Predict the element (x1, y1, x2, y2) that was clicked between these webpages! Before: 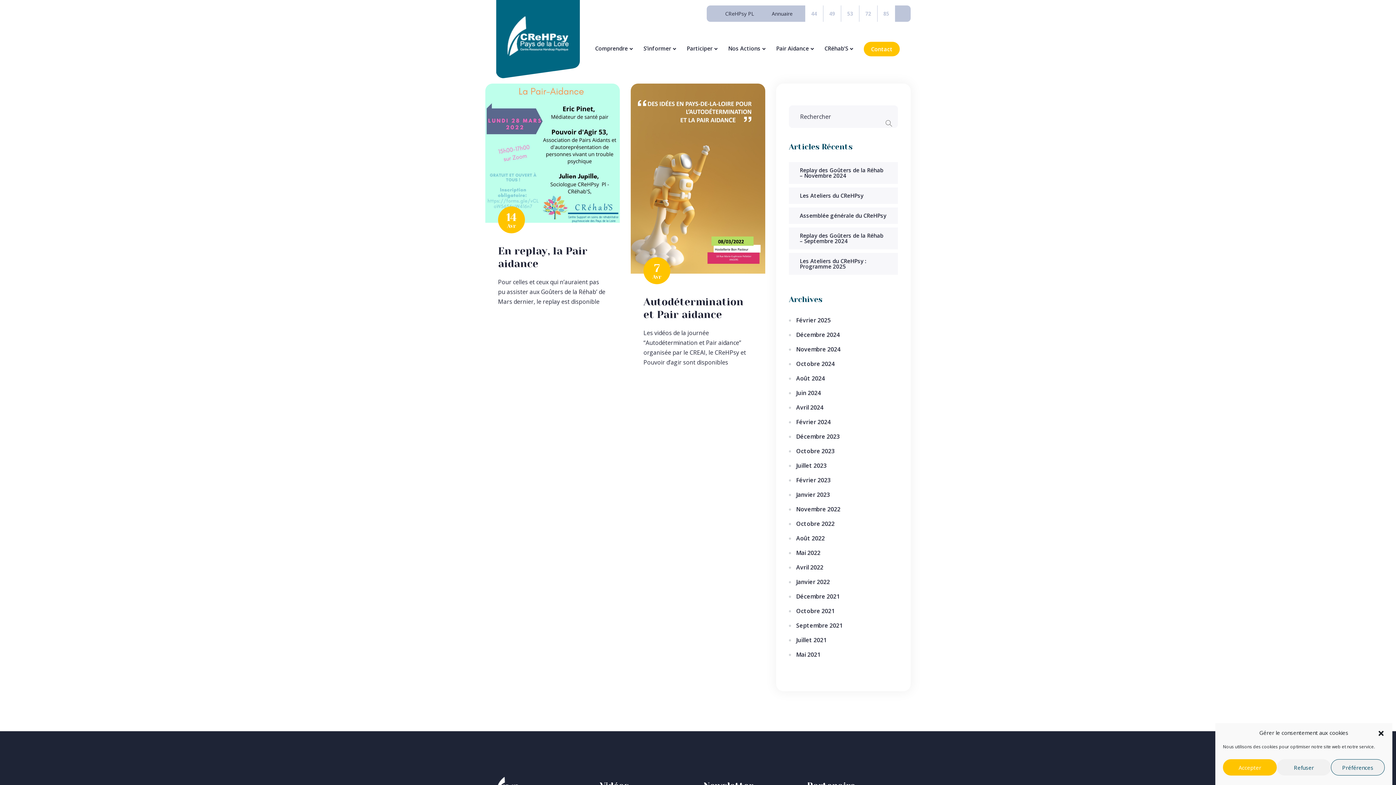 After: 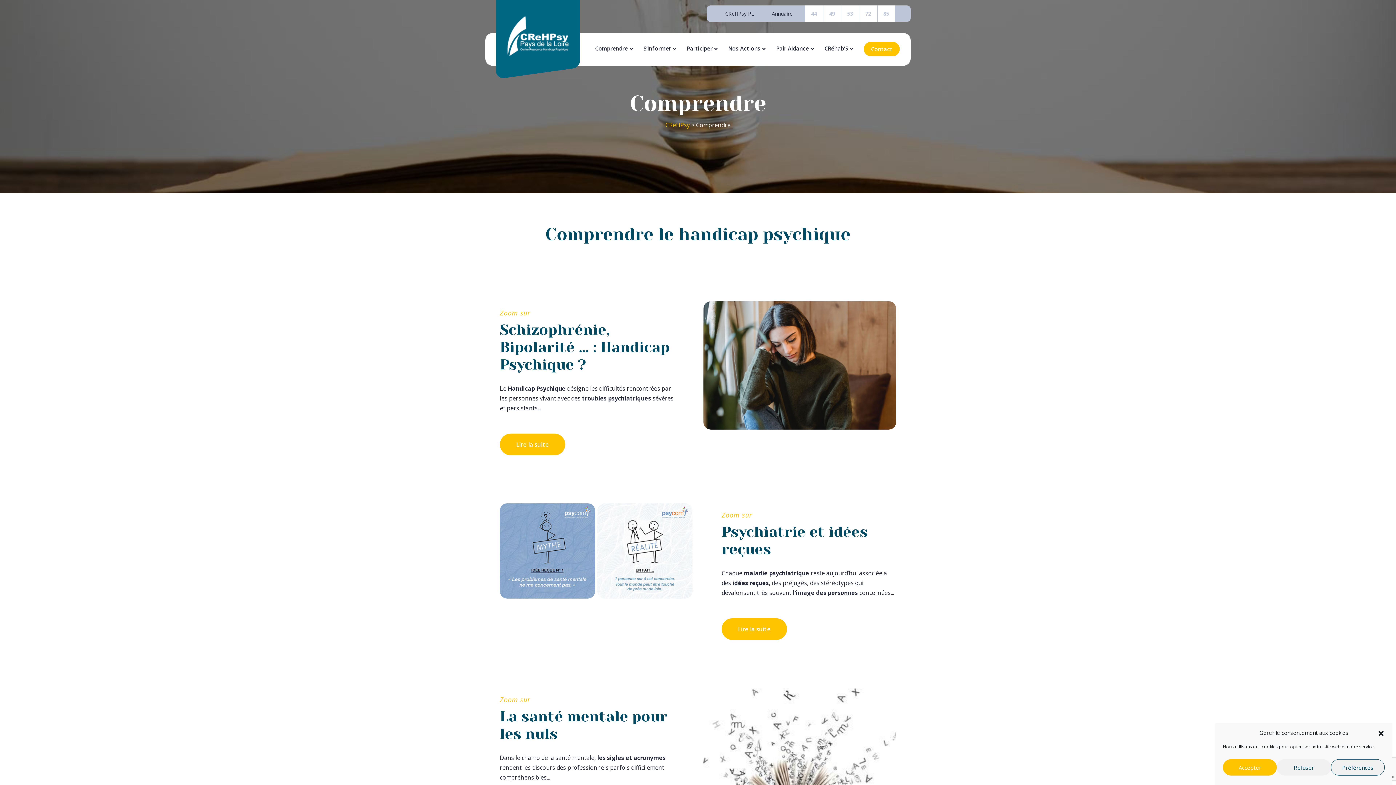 Action: bbox: (595, 41, 628, 54) label: Comprendre